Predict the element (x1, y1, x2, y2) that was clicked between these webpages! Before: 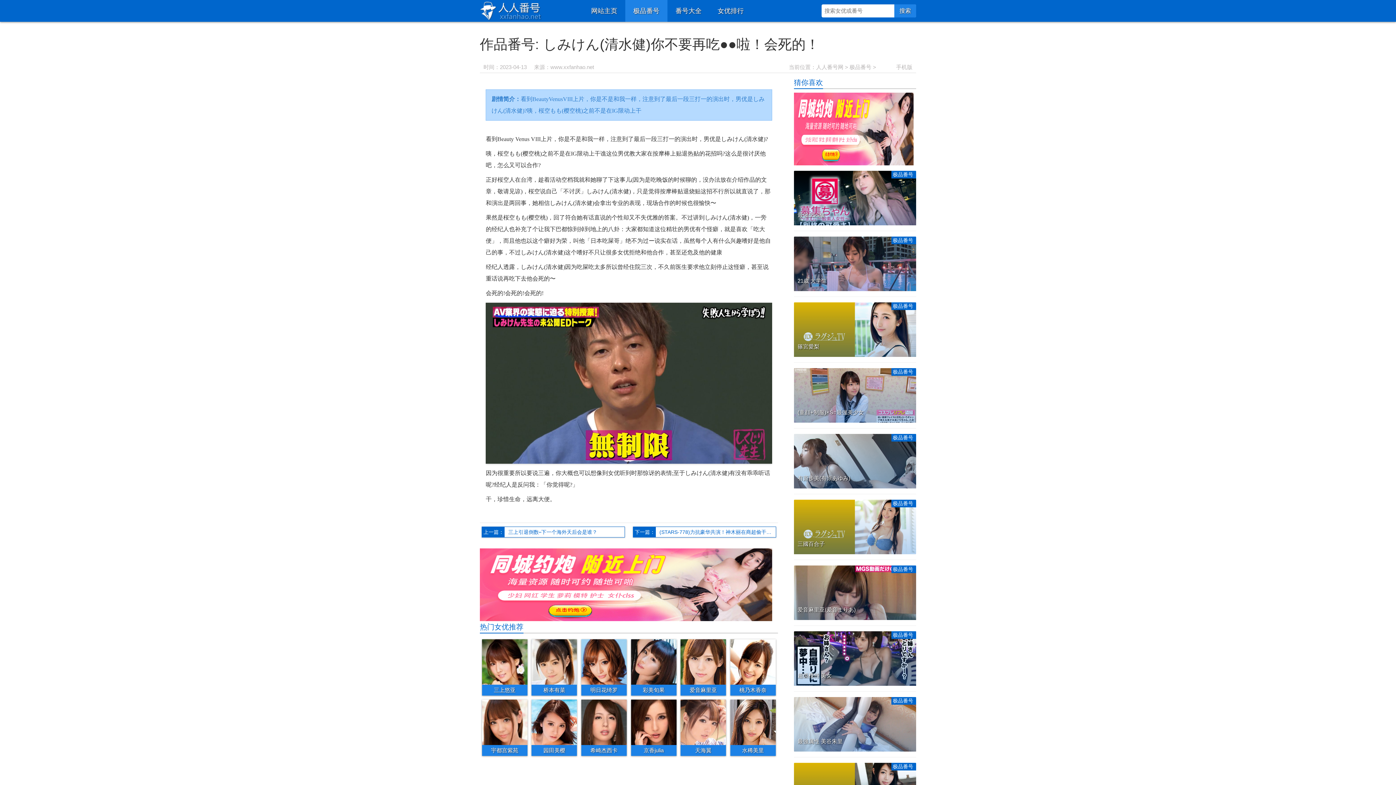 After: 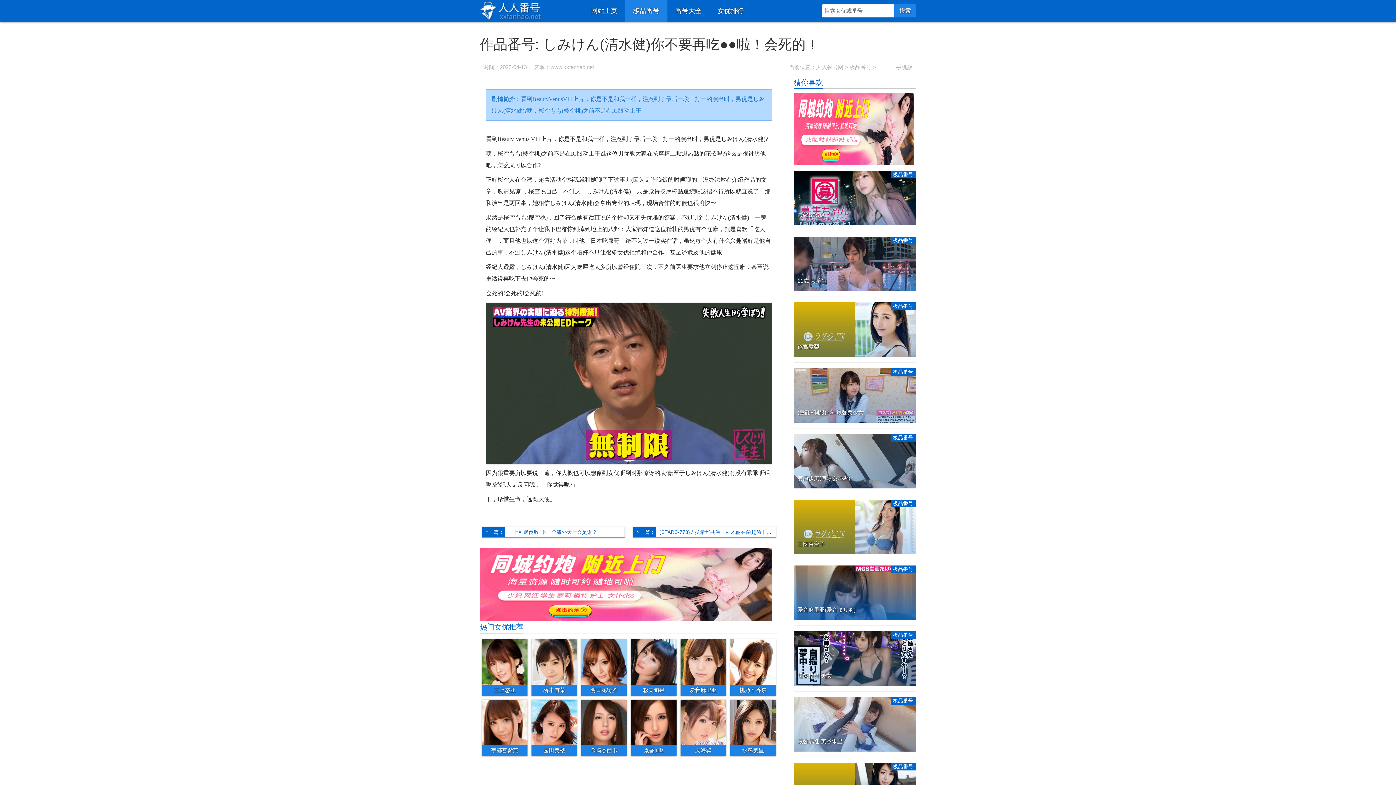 Action: label: 极品番号

爱音麻里亚(爱音まりあ) bbox: (794, 565, 916, 620)